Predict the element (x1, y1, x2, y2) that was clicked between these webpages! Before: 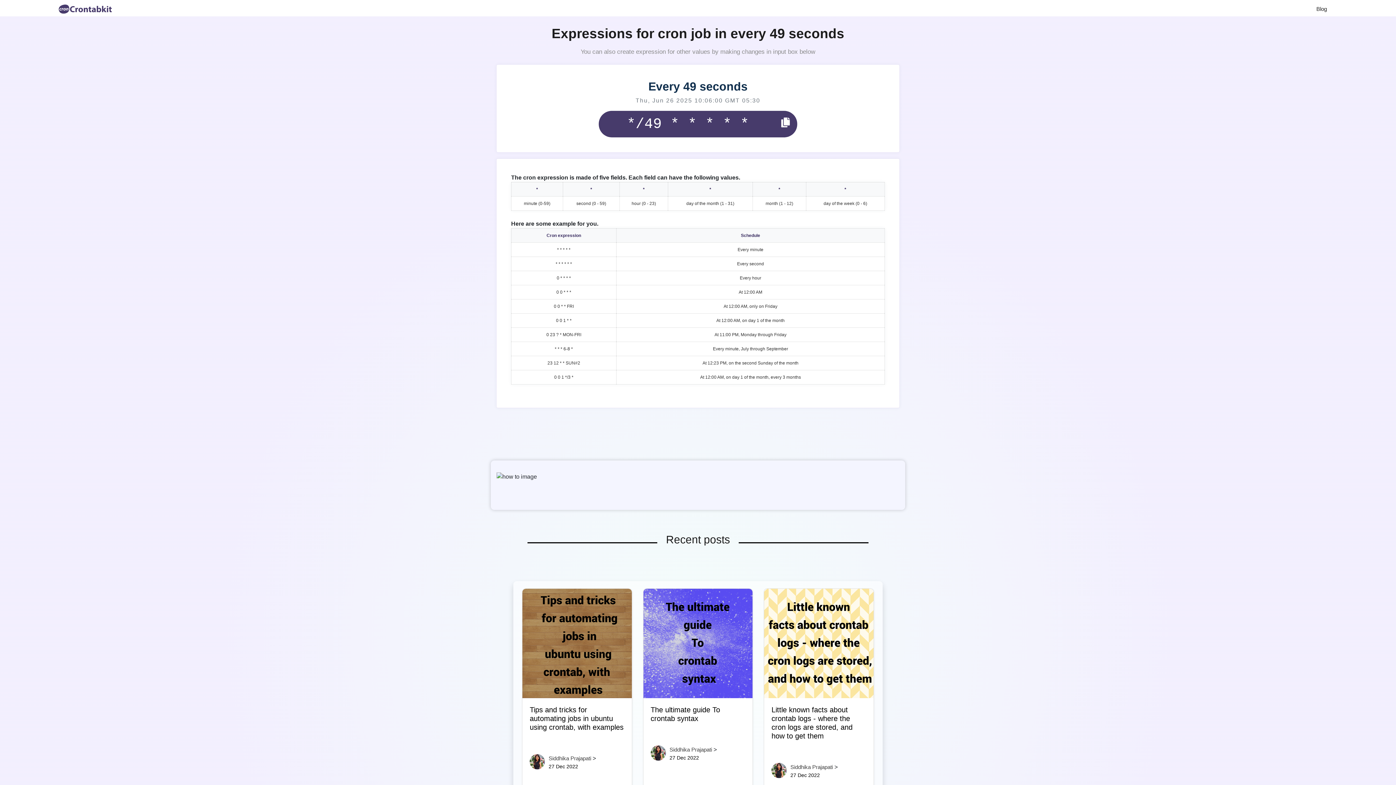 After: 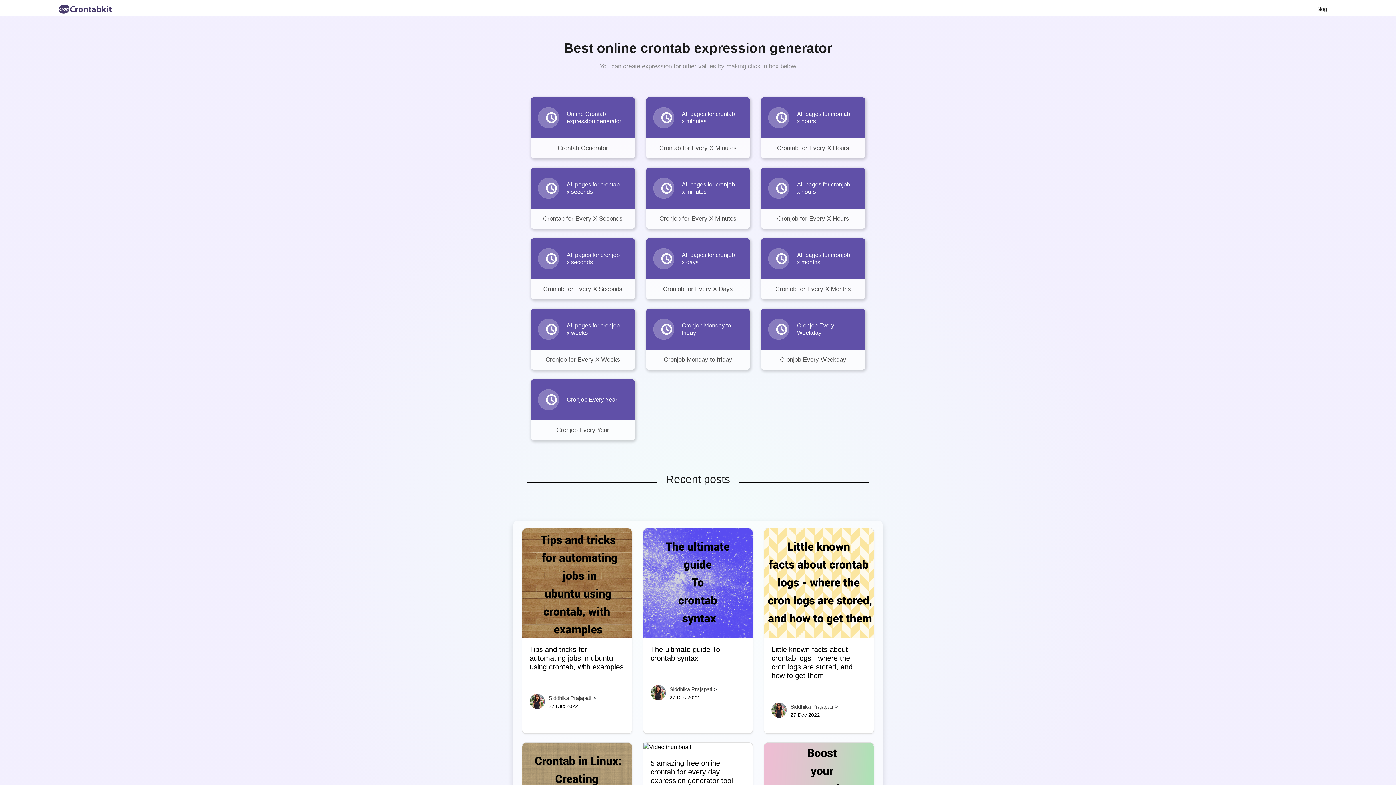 Action: label: home-page bbox: (58, 0, 112, 18)